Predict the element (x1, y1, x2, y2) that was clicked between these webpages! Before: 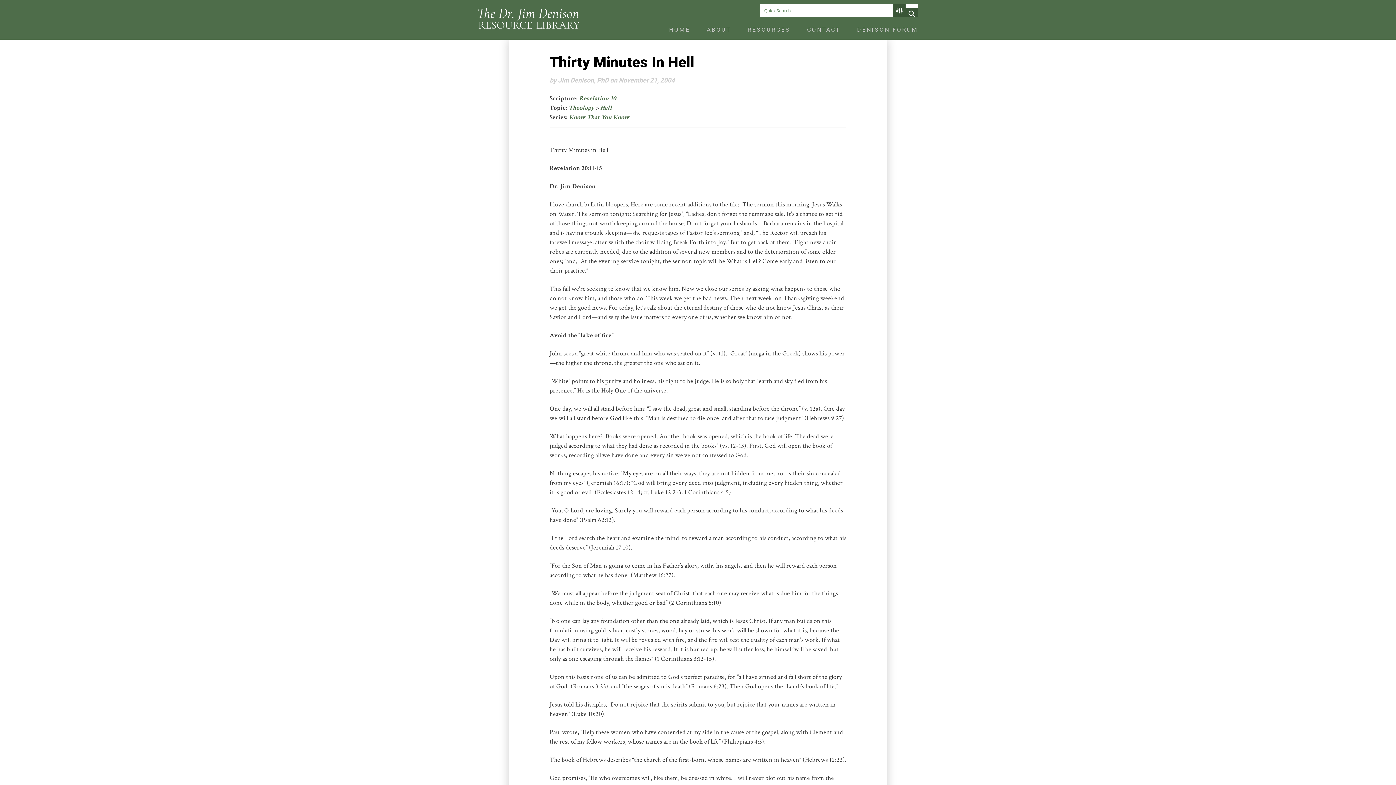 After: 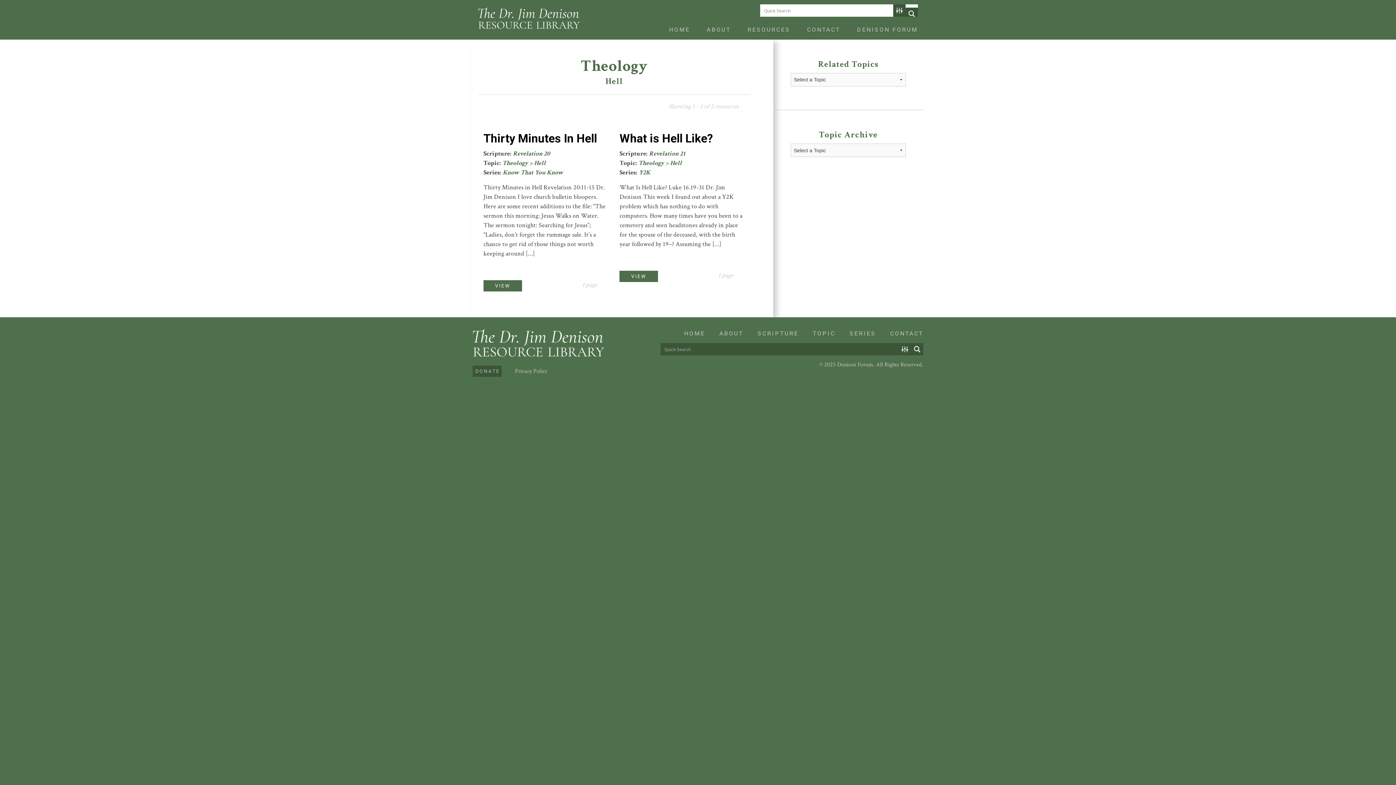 Action: bbox: (600, 103, 612, 111) label: Hell